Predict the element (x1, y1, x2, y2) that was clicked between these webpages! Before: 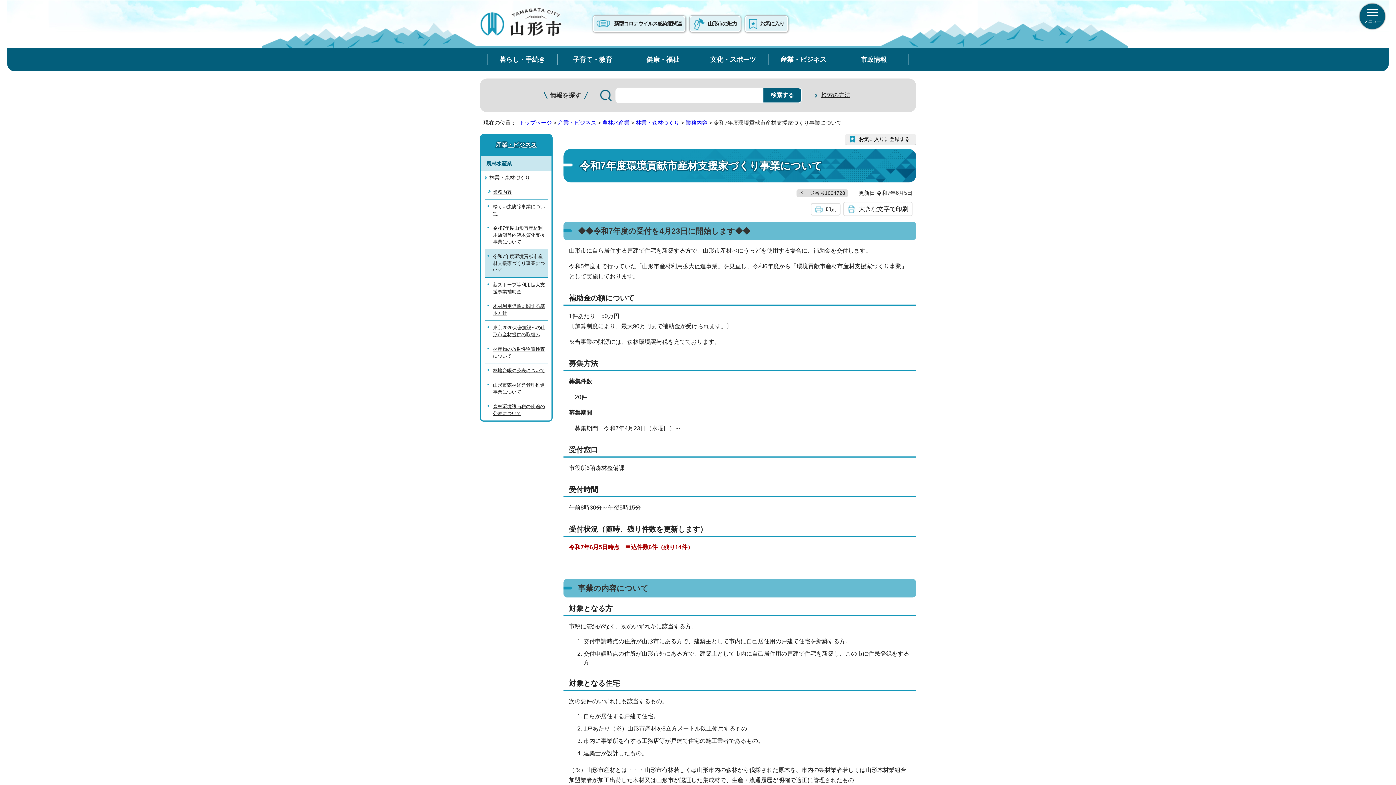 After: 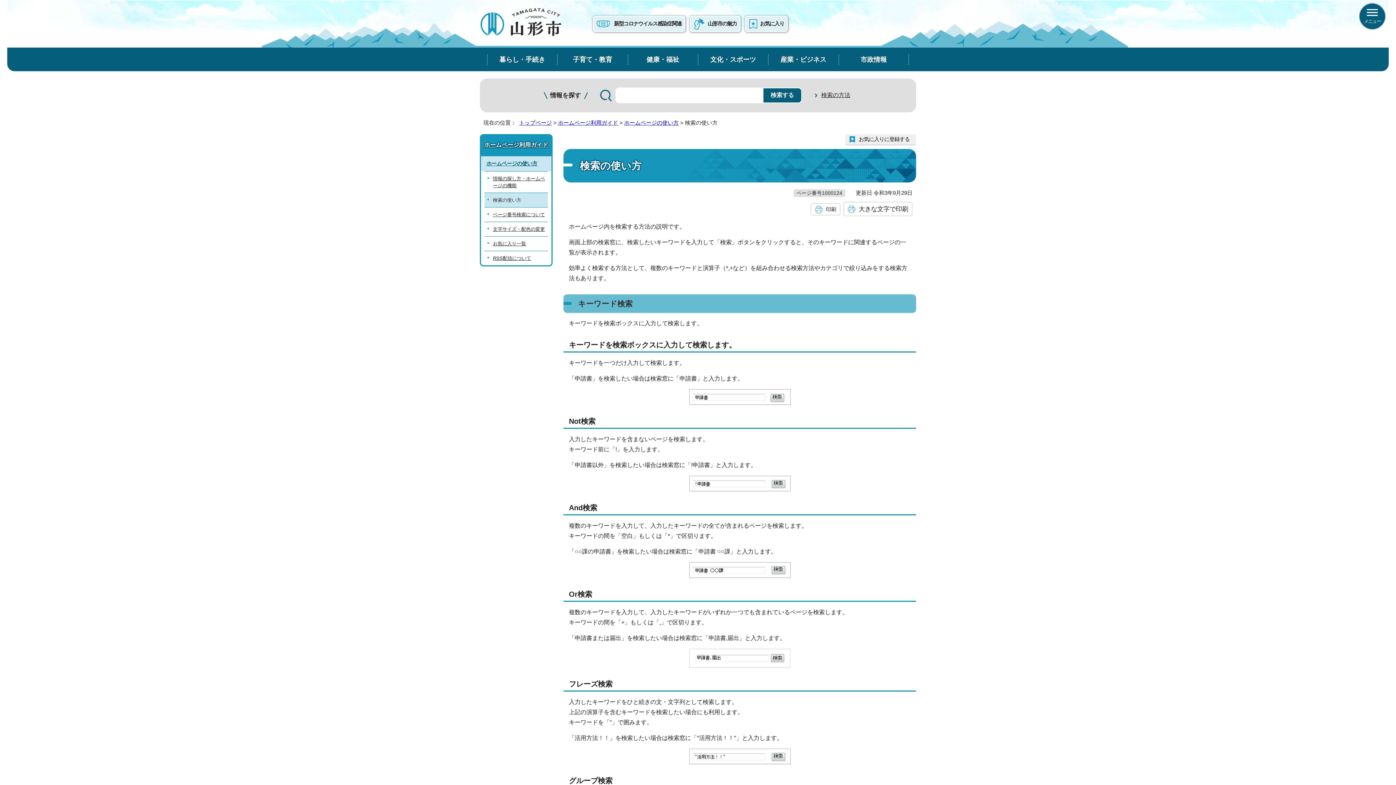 Action: bbox: (814, 91, 850, 99) label: 検索の方法